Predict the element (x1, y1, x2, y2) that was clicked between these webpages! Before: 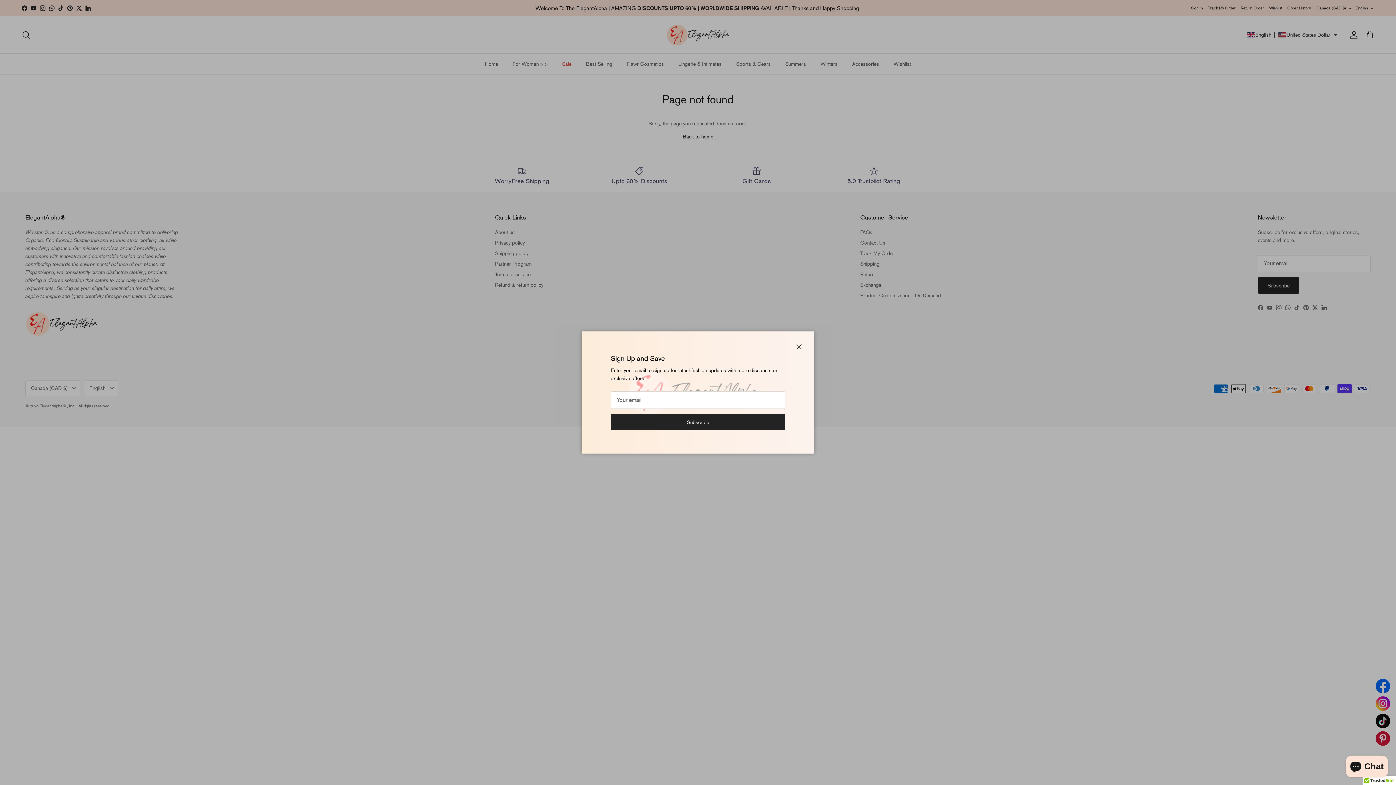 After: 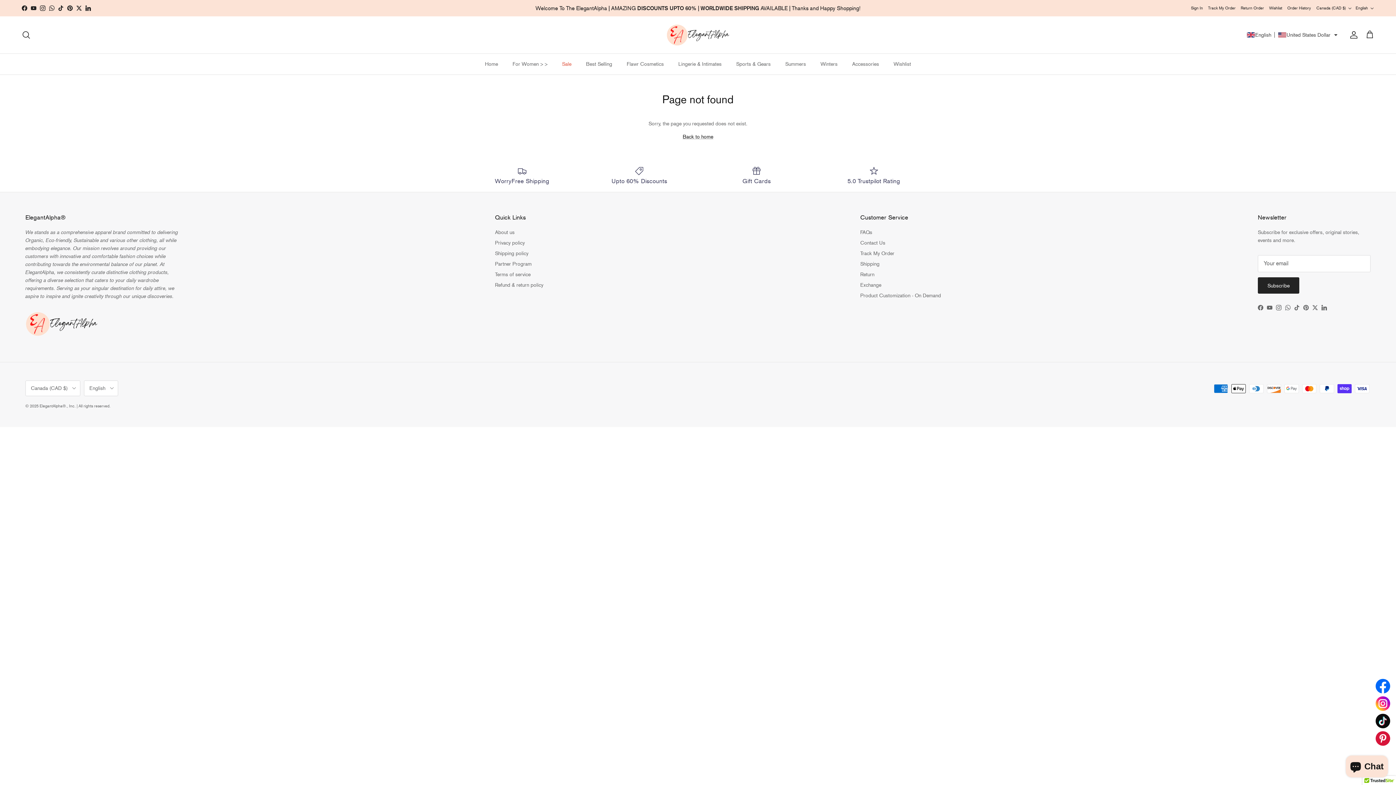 Action: bbox: (791, 338, 807, 354) label: Close